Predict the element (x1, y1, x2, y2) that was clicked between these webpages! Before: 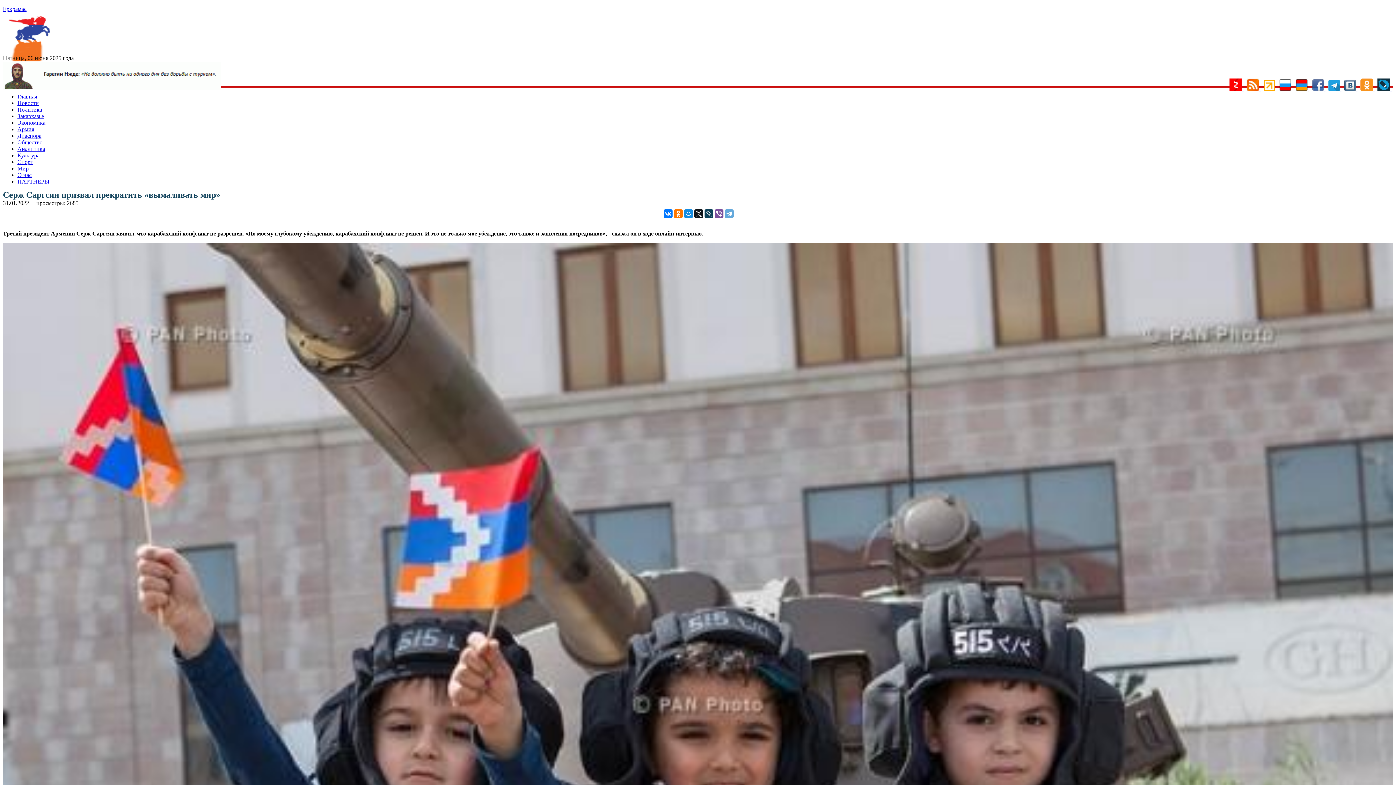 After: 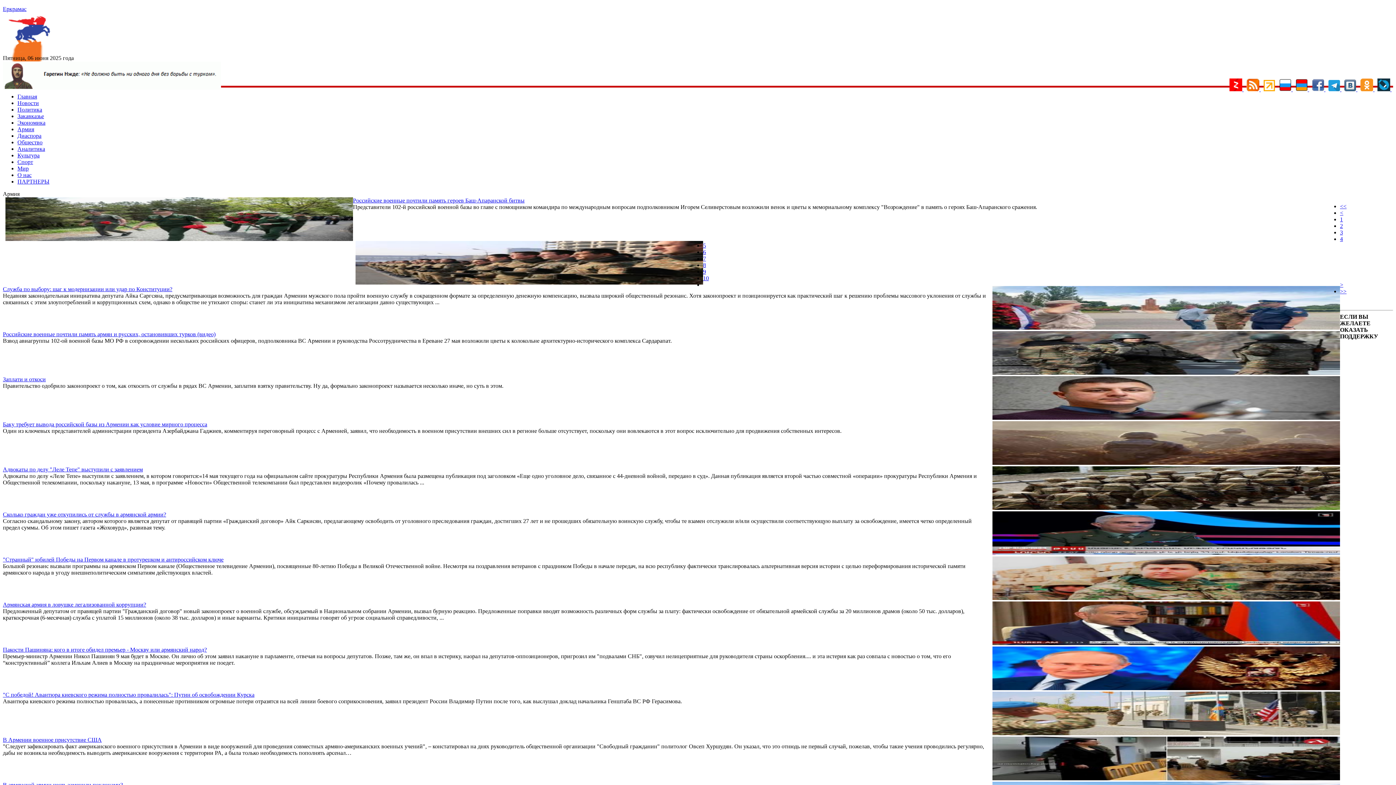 Action: label: Армия bbox: (17, 126, 34, 132)